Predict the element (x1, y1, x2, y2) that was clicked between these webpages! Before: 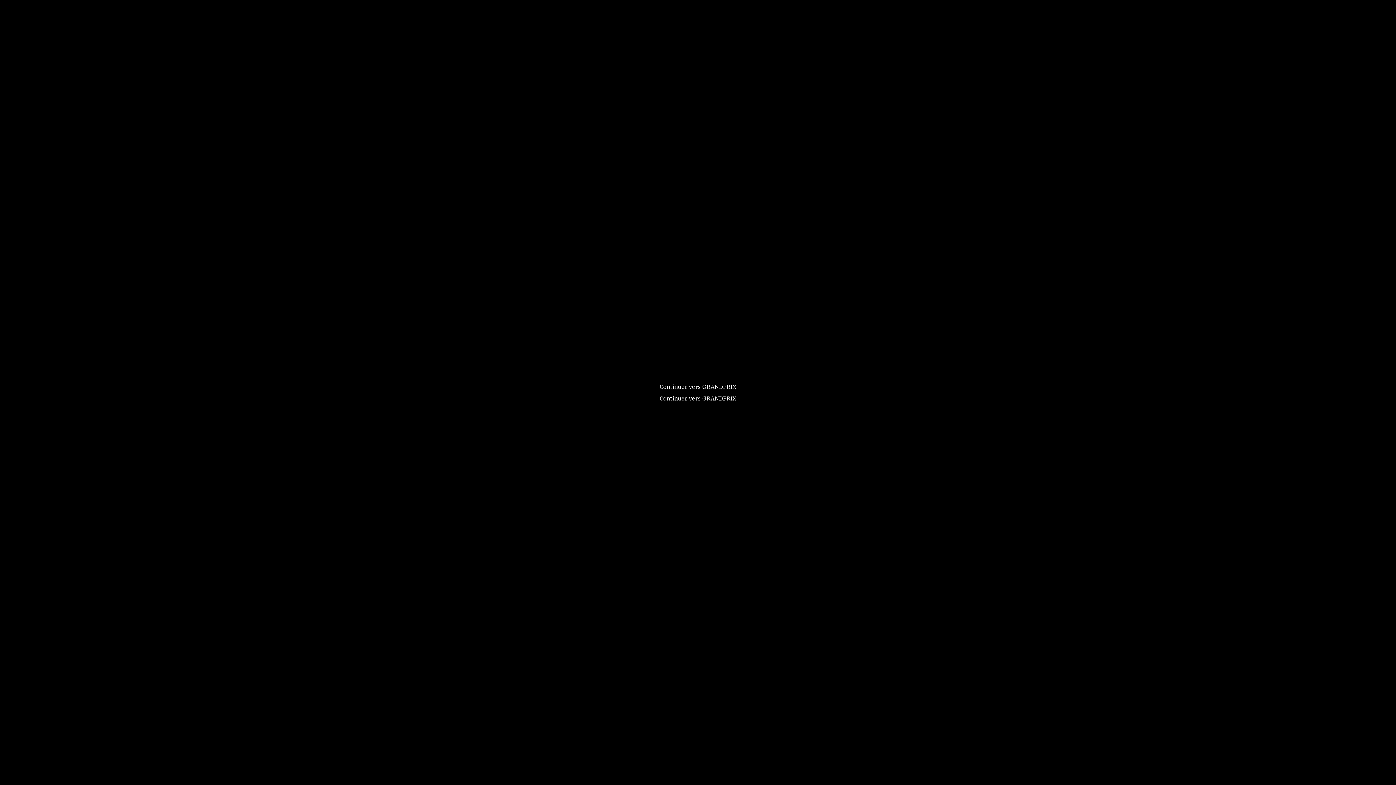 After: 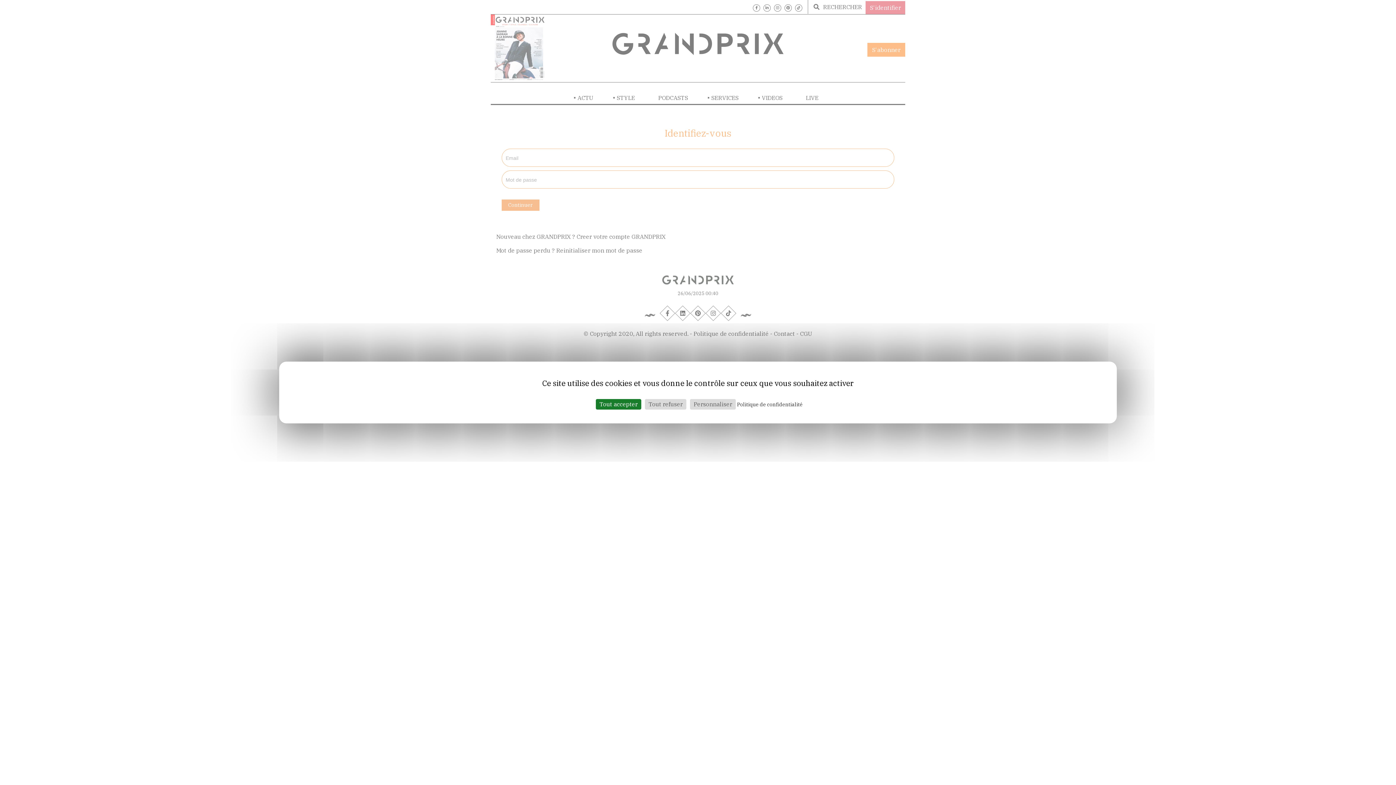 Action: bbox: (659, 383, 736, 390) label: Continuer vers GRANDPRIX